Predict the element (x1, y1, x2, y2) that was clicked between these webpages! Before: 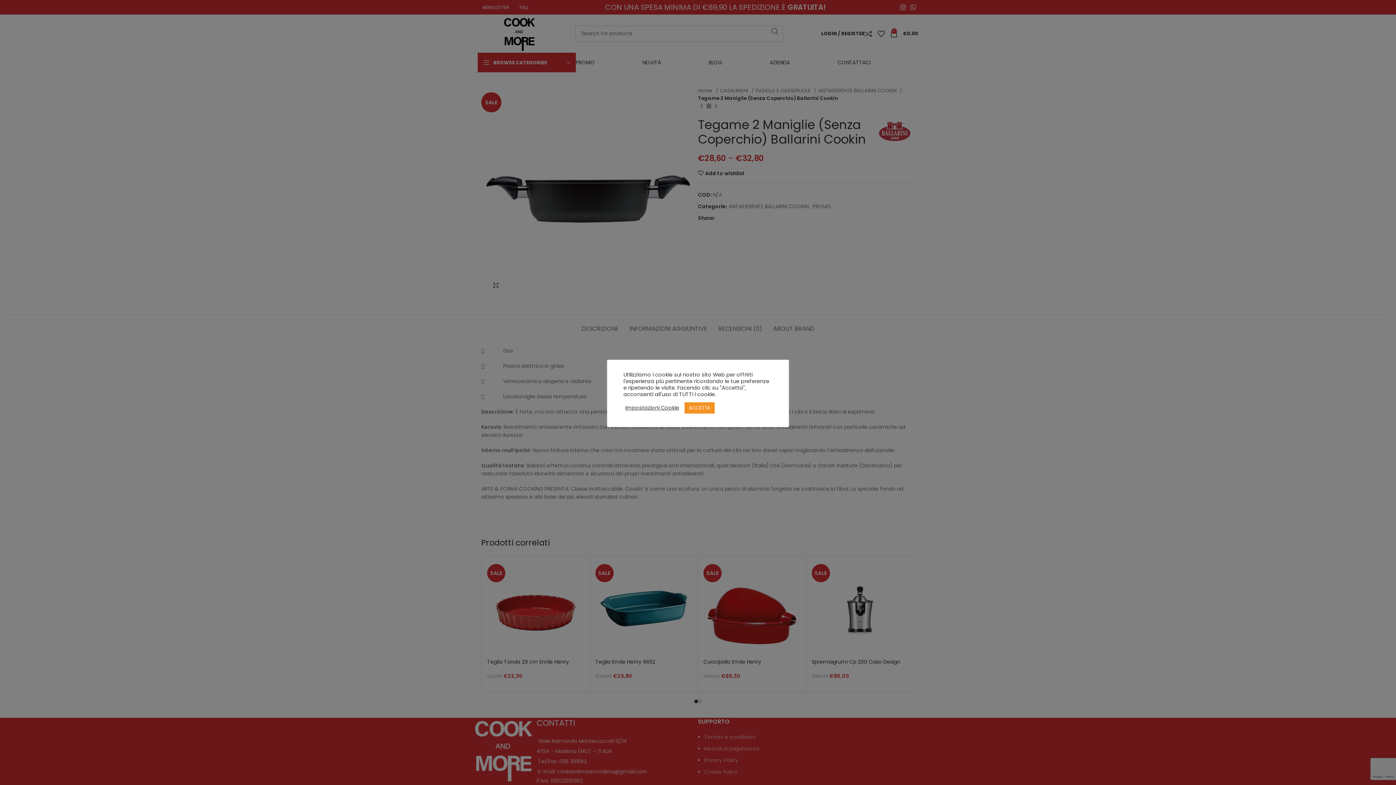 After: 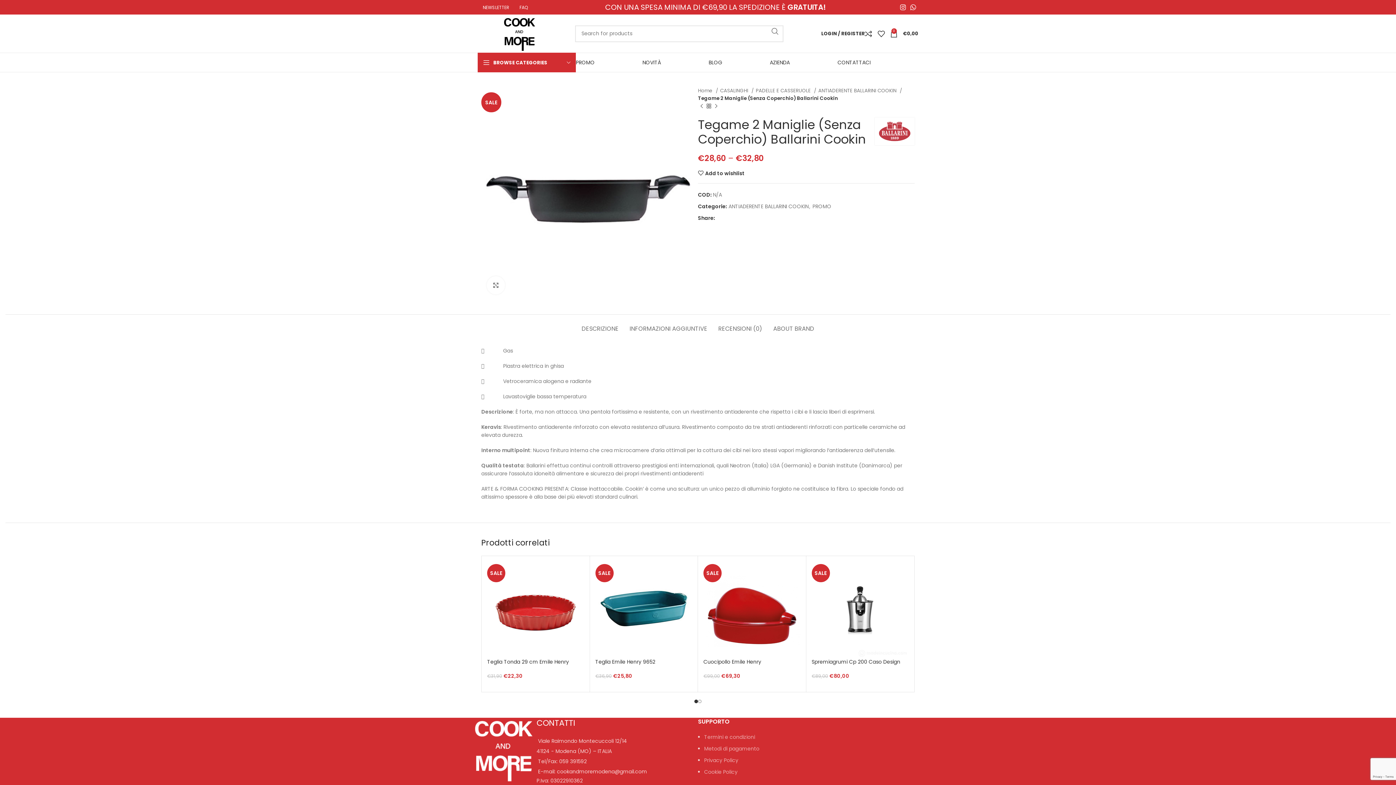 Action: bbox: (684, 402, 714, 413) label: ACCETTA